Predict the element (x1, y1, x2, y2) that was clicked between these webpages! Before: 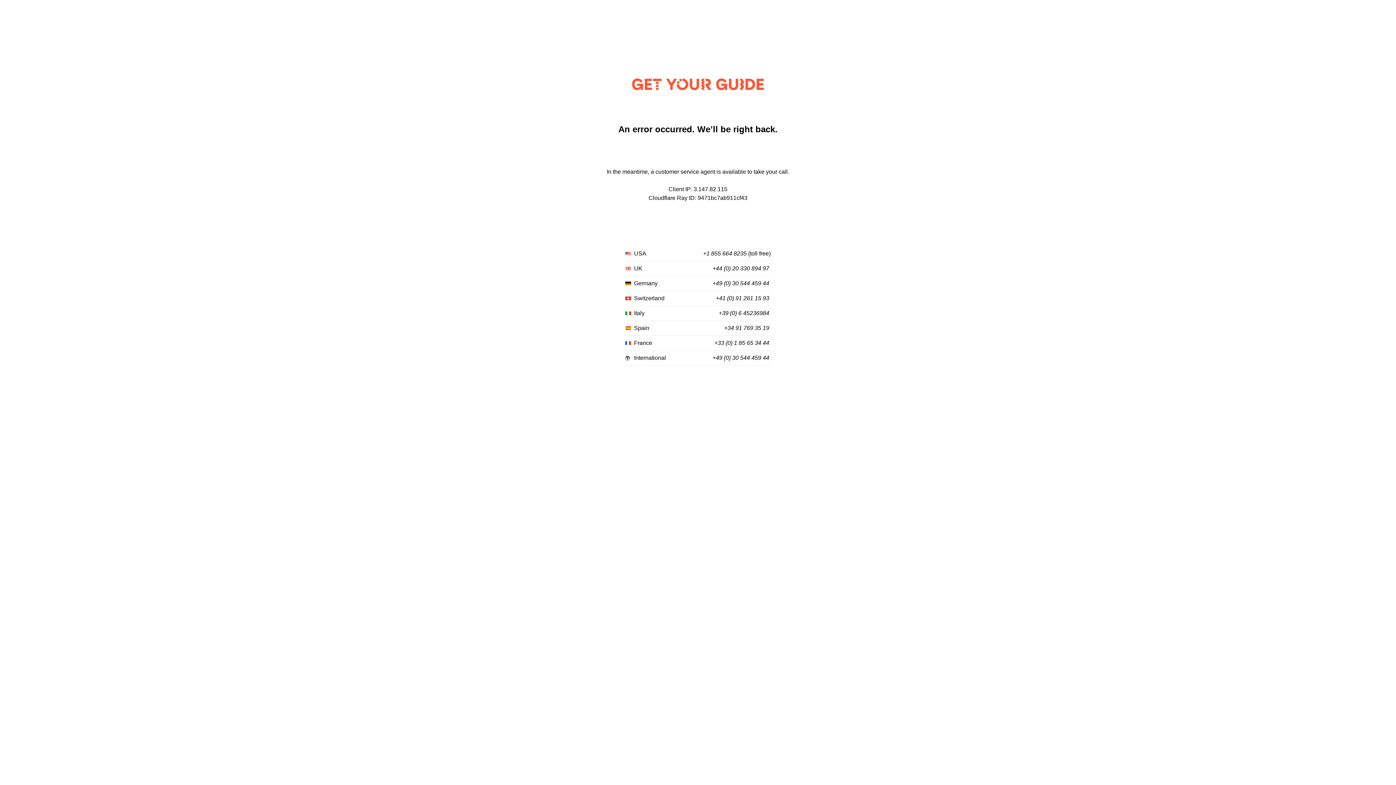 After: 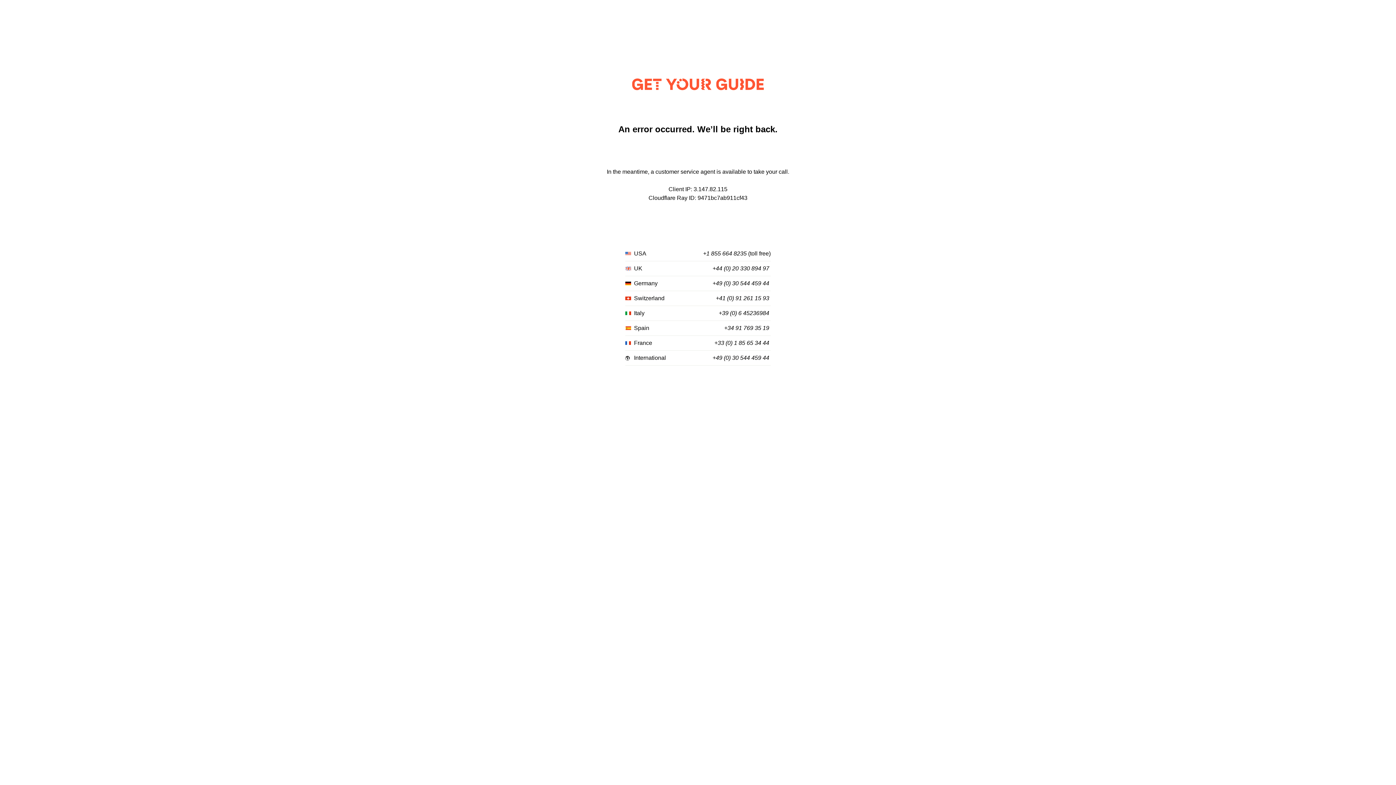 Action: label: +39 (0) 6 45236984 bbox: (718, 310, 769, 316)